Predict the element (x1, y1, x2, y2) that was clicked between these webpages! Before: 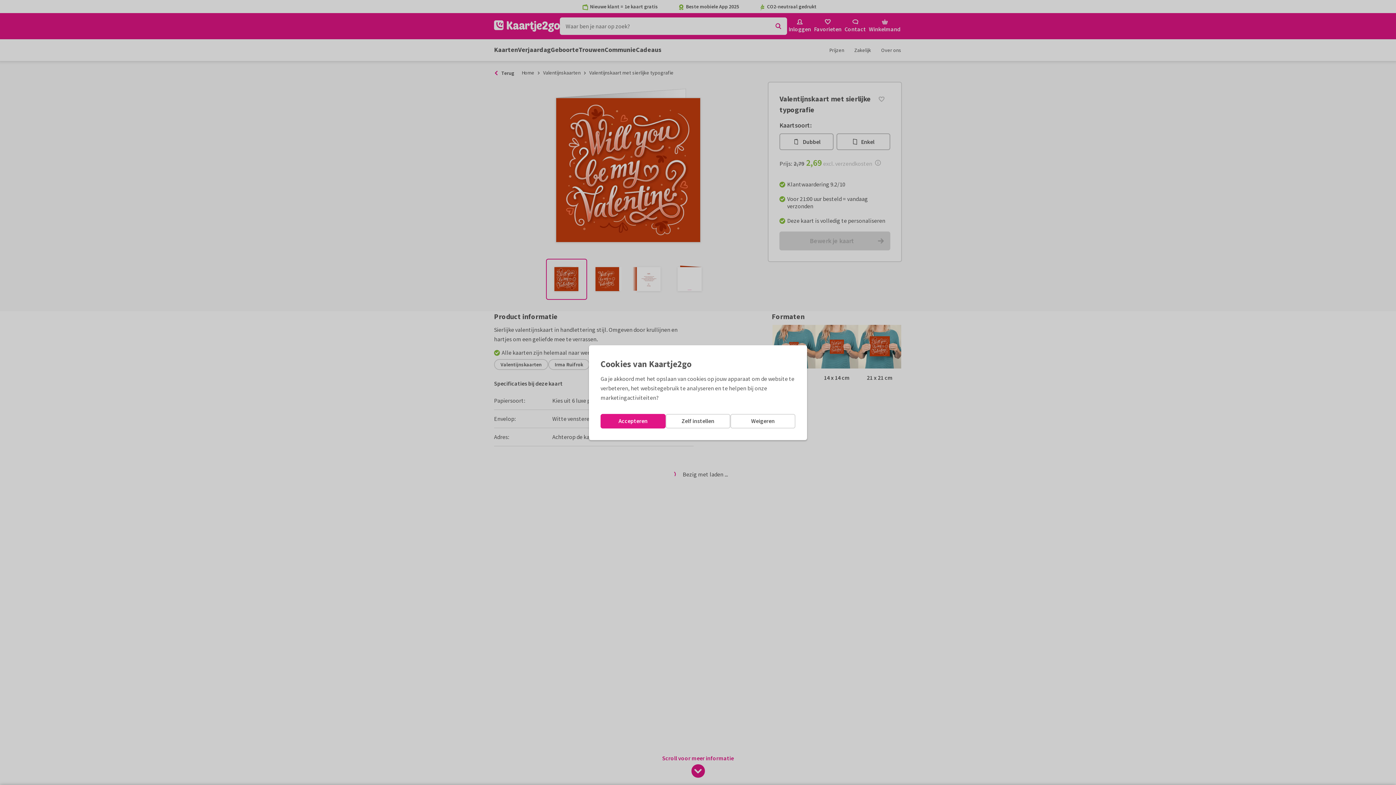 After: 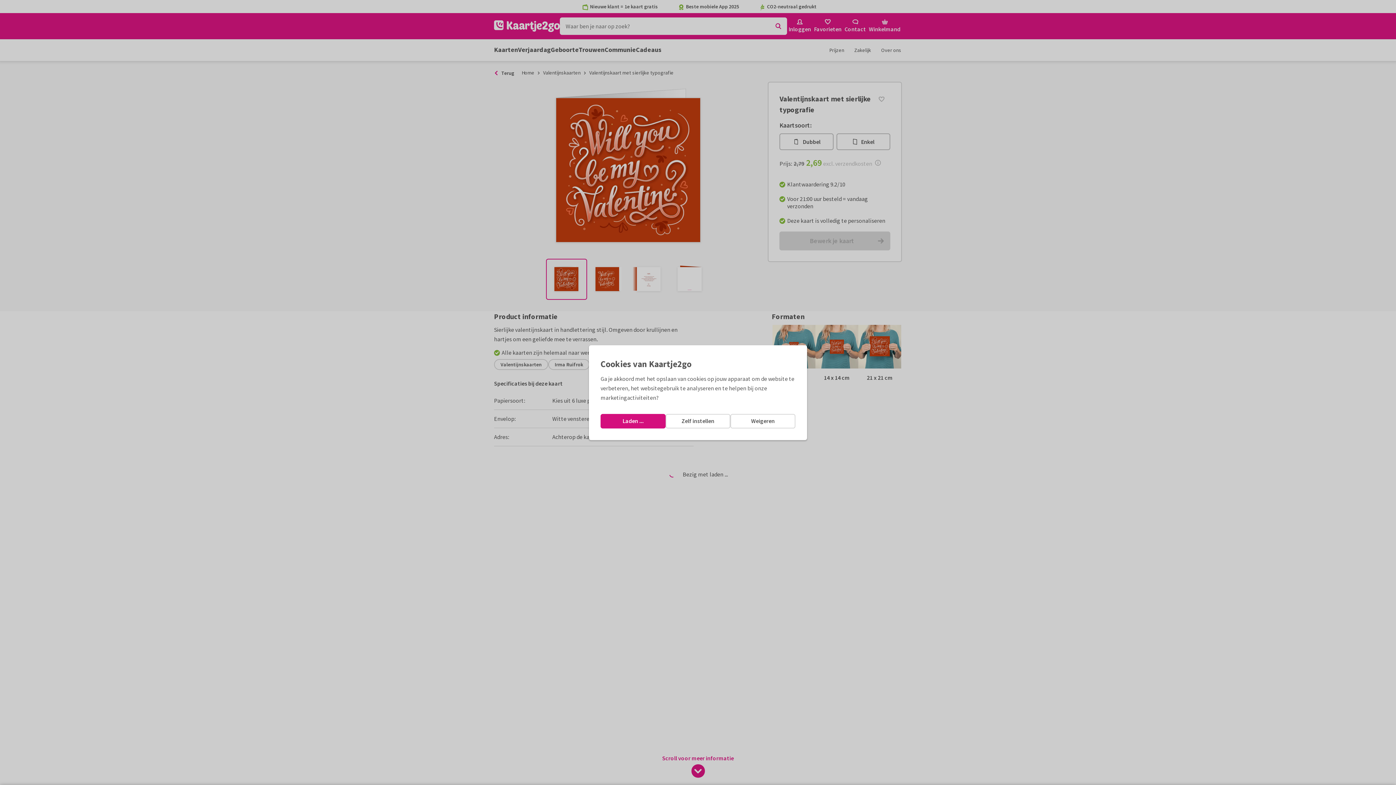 Action: bbox: (600, 414, 665, 428) label: Accepteren